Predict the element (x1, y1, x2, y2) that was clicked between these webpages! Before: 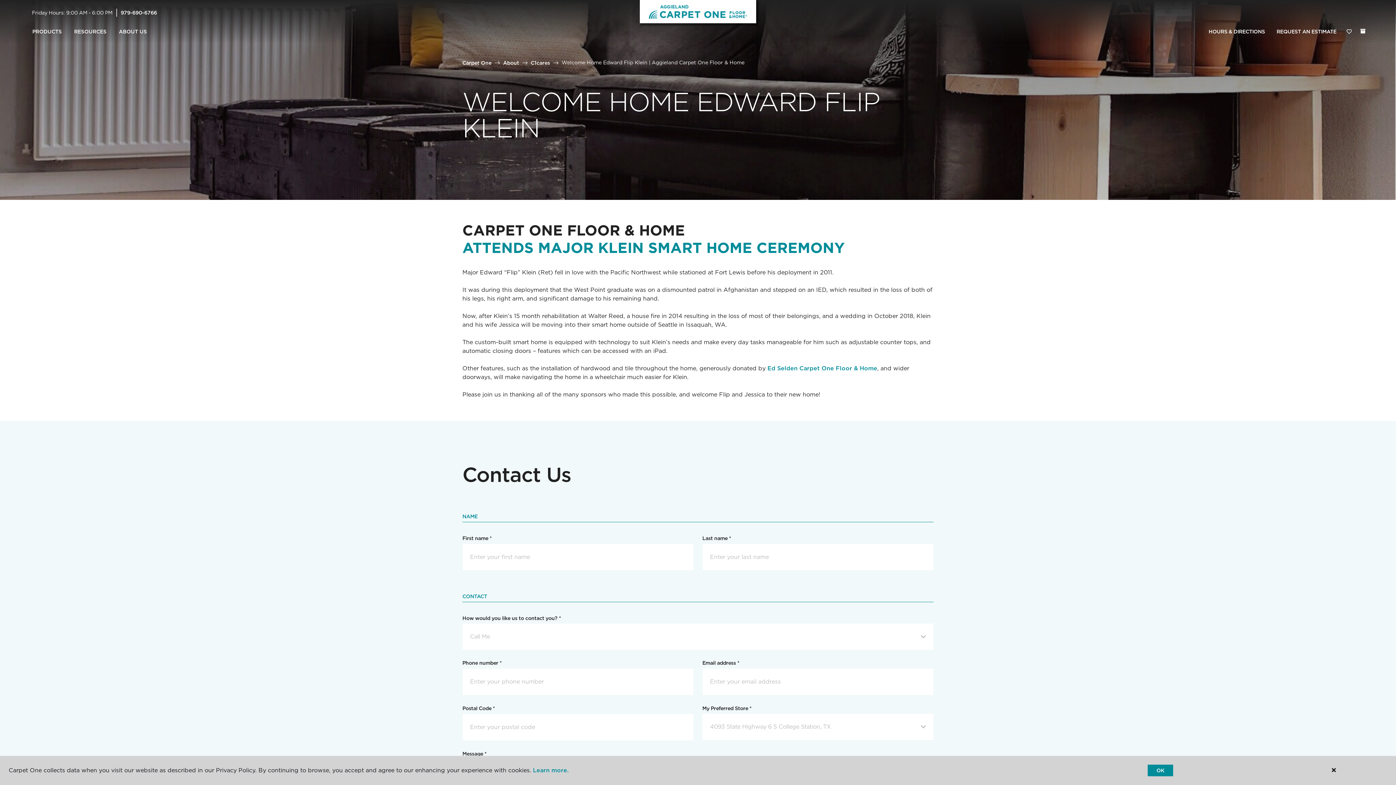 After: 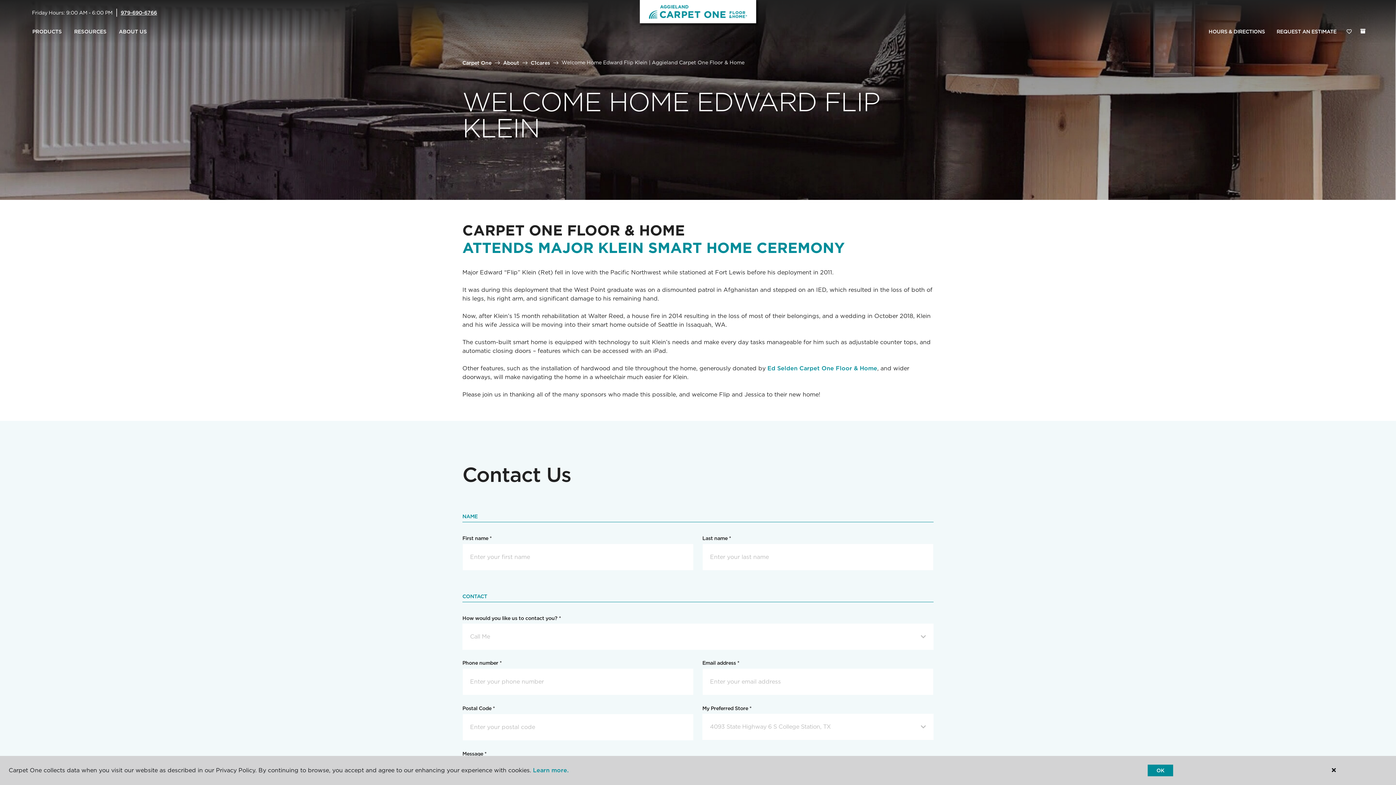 Action: bbox: (120, 9, 156, 15) label: 979-690-6766